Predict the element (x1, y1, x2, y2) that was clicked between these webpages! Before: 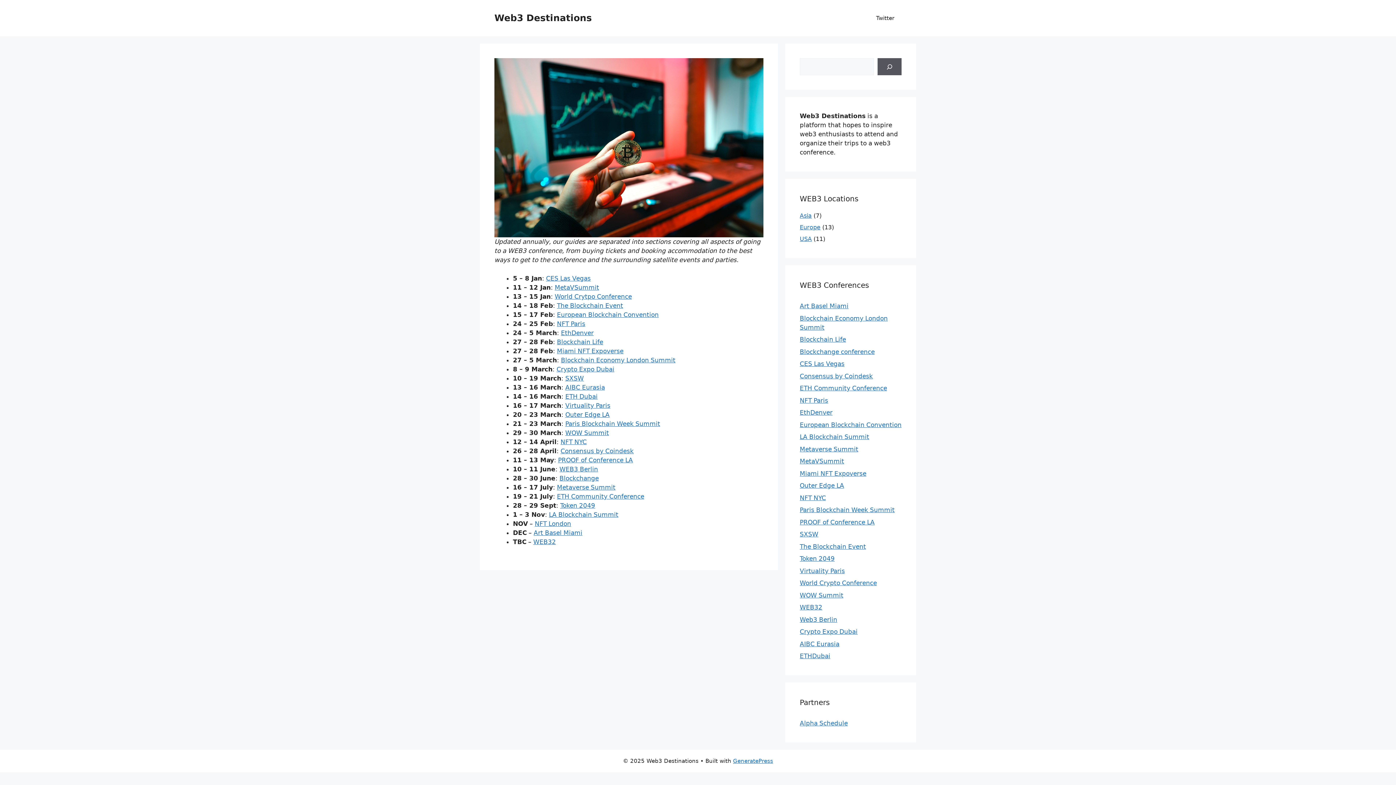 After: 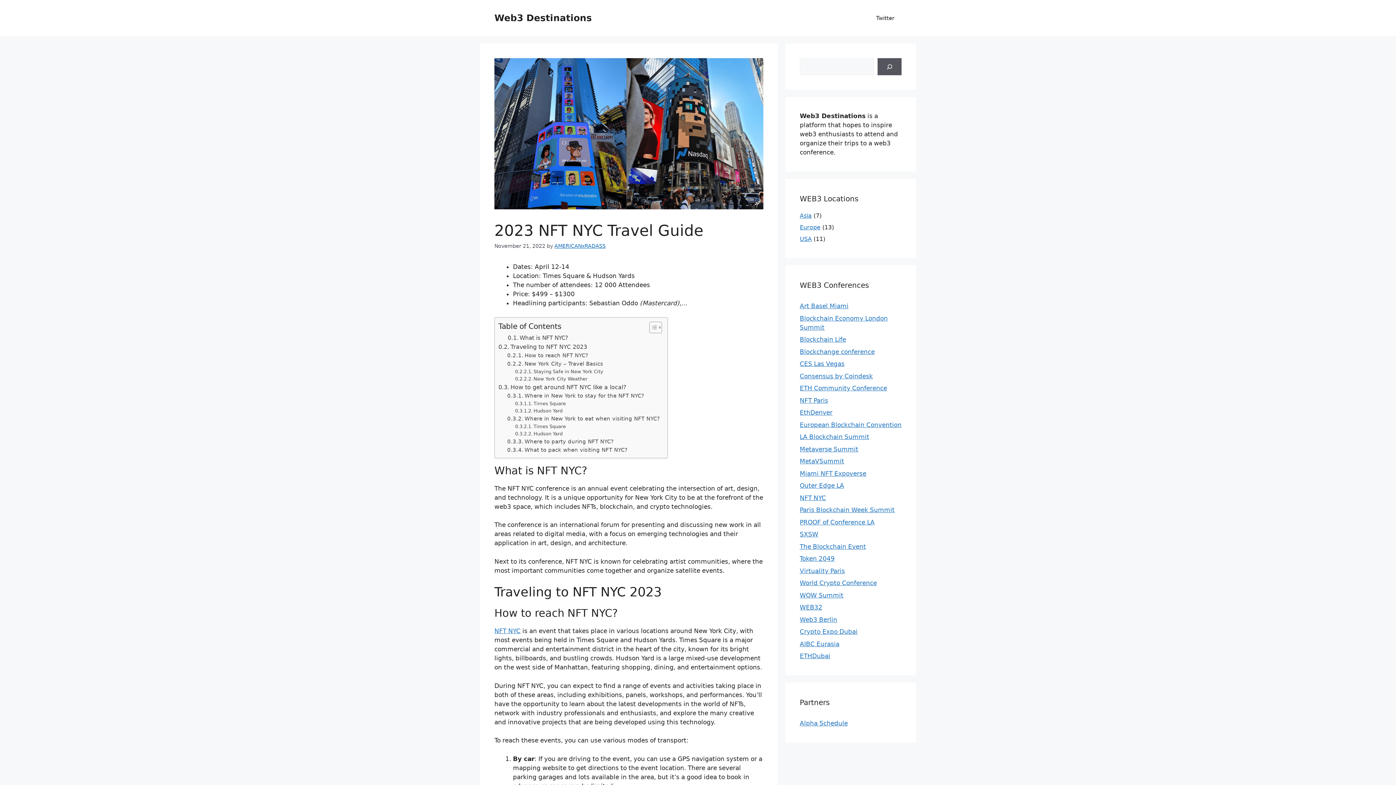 Action: bbox: (800, 494, 826, 501) label: NFT NYC